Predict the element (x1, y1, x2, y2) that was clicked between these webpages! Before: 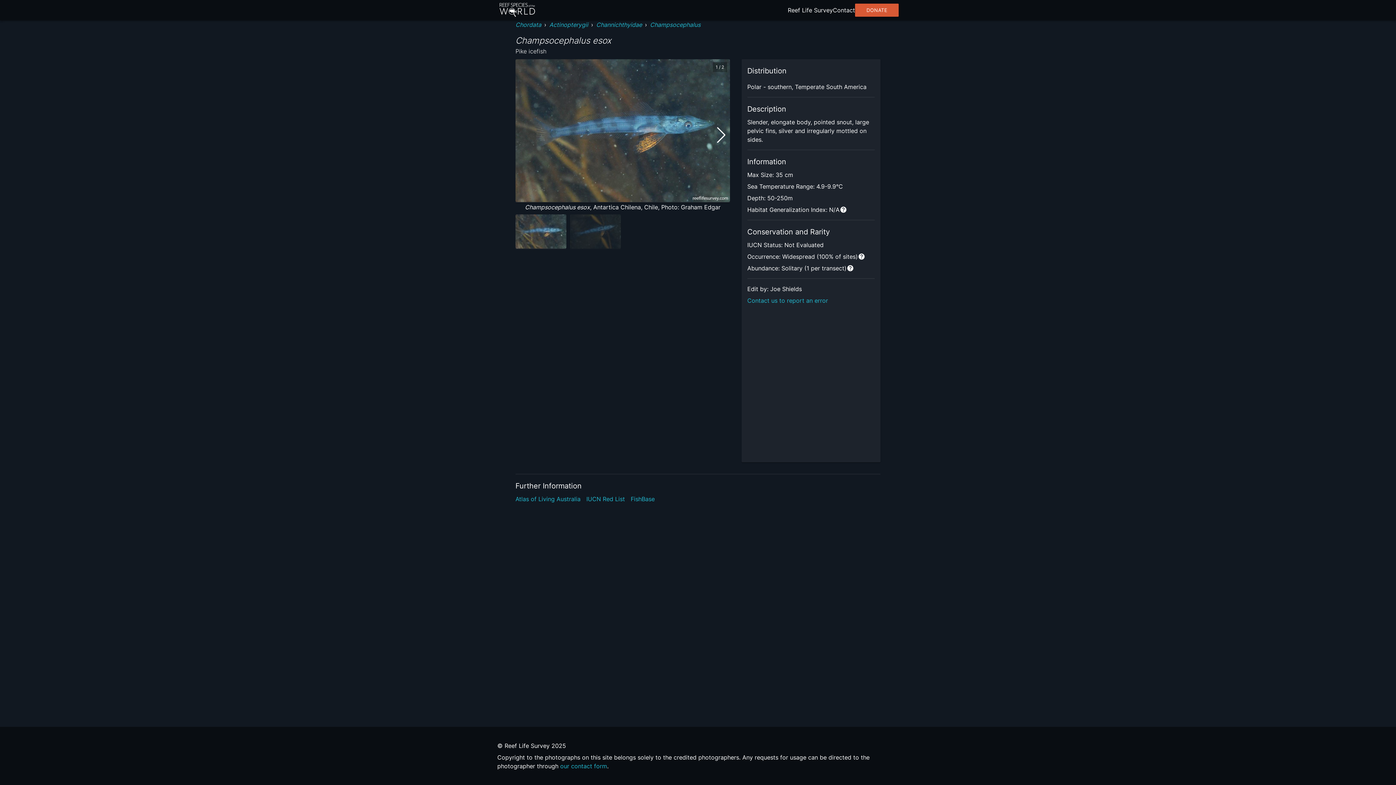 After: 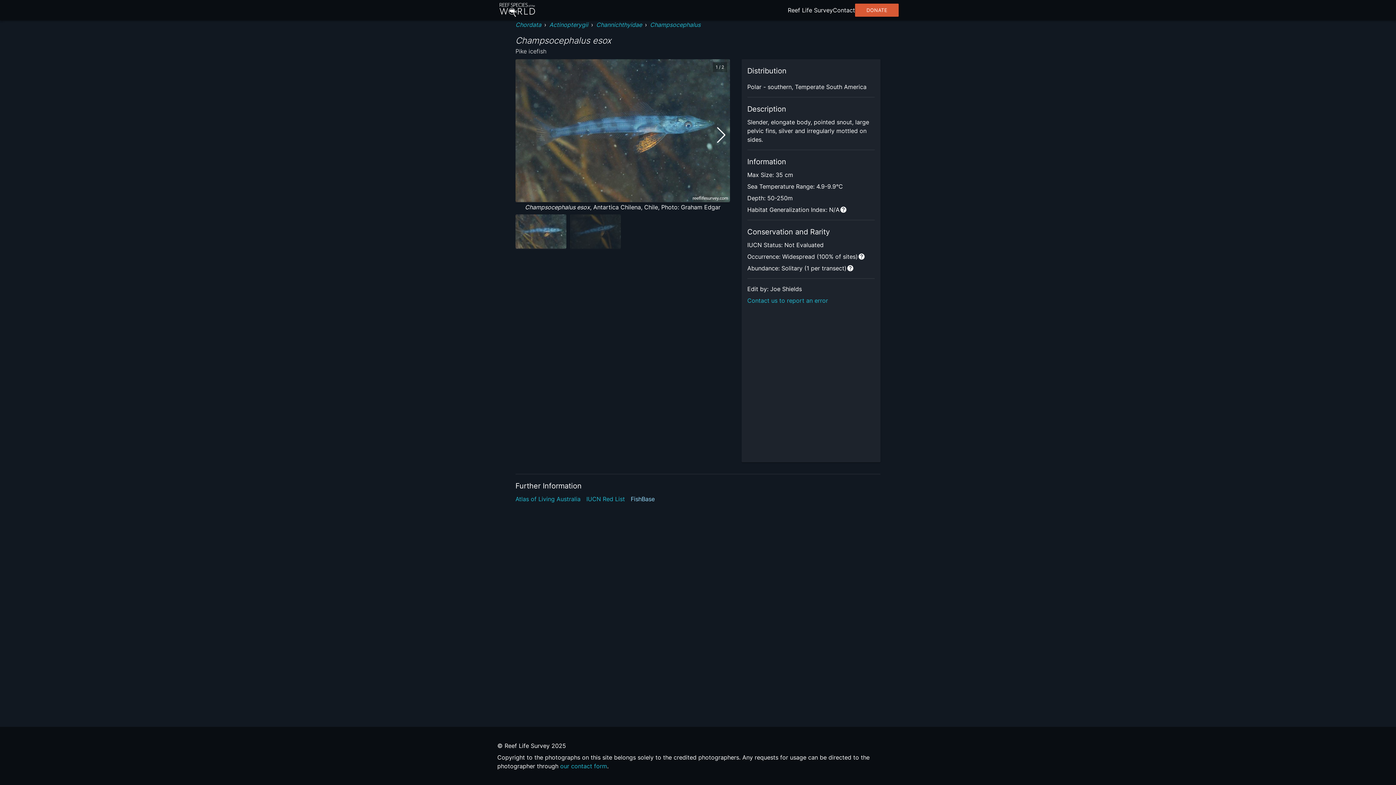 Action: label: FishBase bbox: (630, 495, 654, 503)